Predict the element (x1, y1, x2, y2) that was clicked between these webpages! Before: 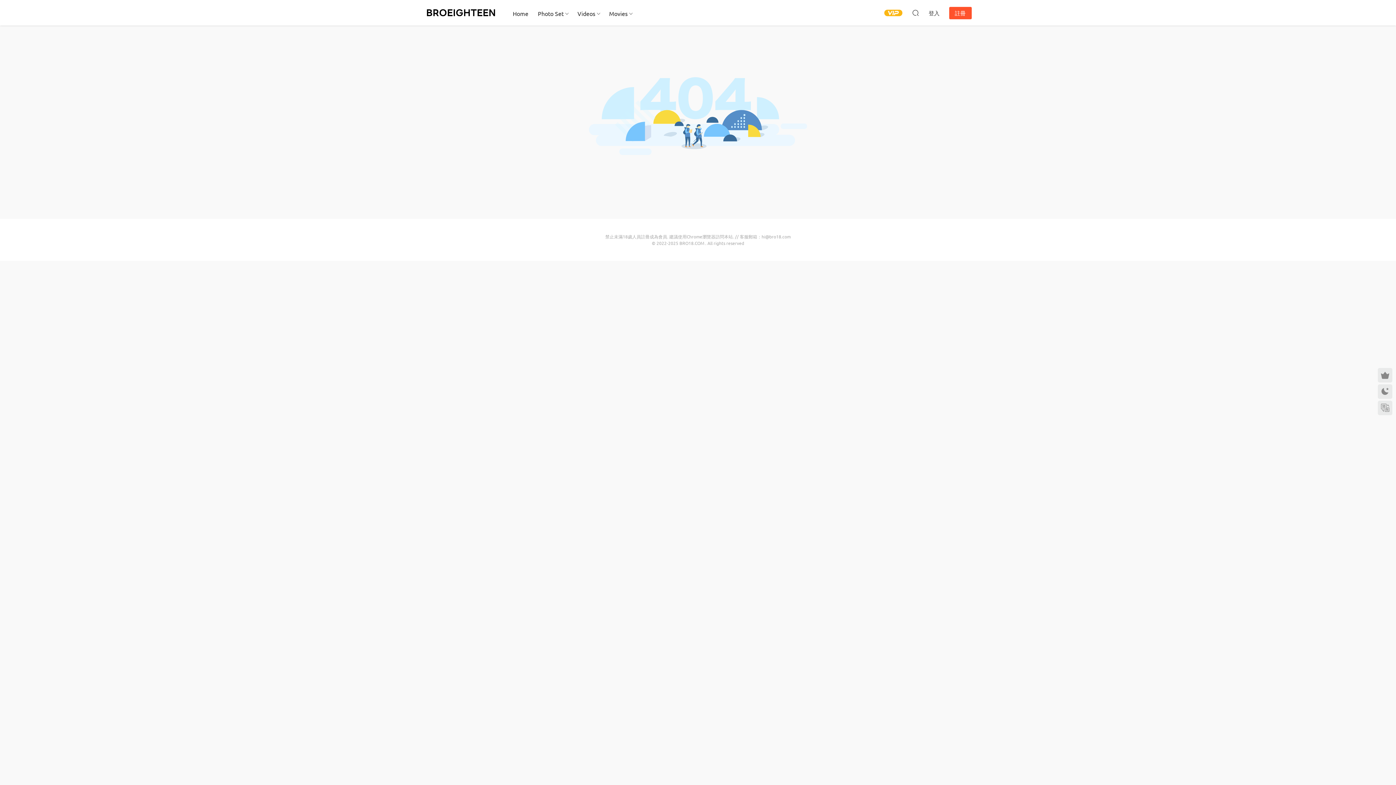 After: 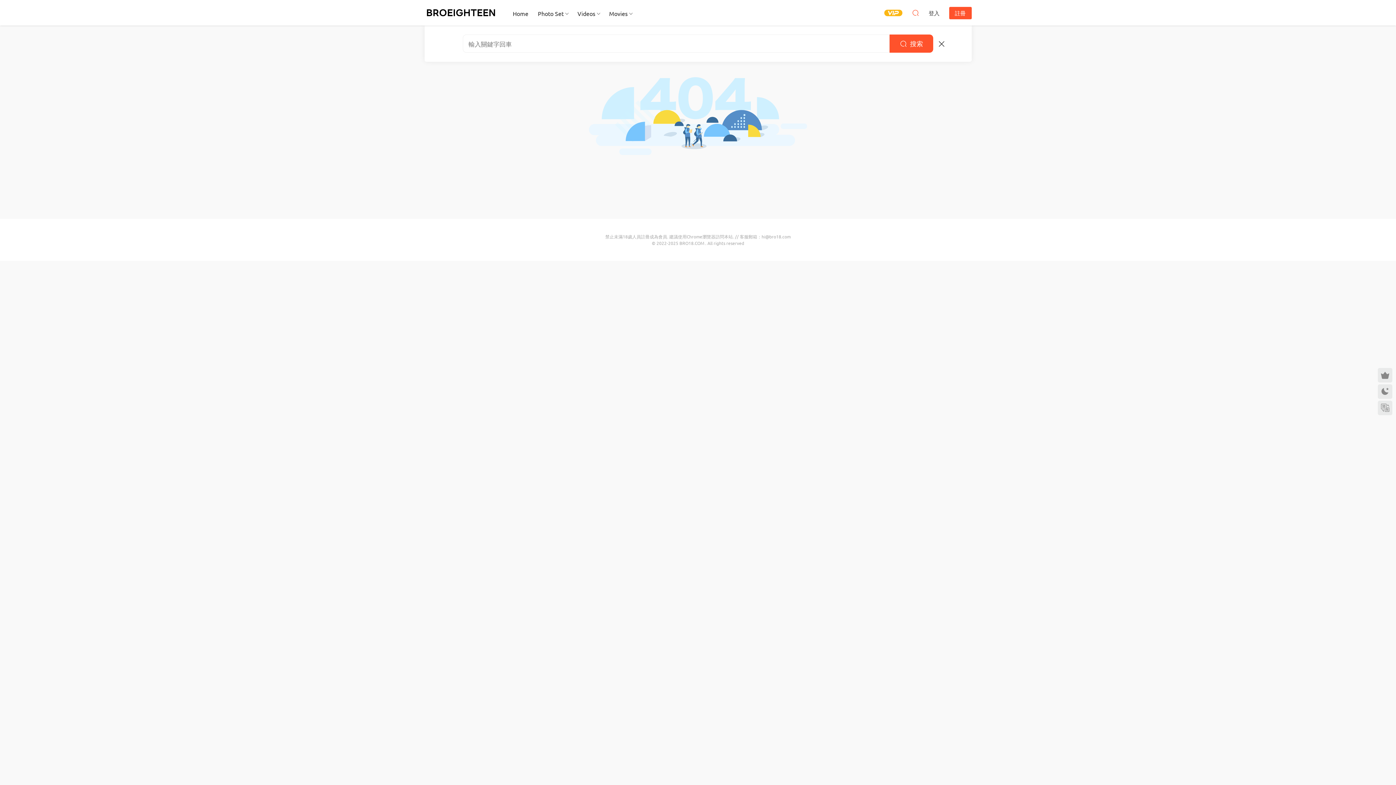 Action: bbox: (912, 5, 919, 20)